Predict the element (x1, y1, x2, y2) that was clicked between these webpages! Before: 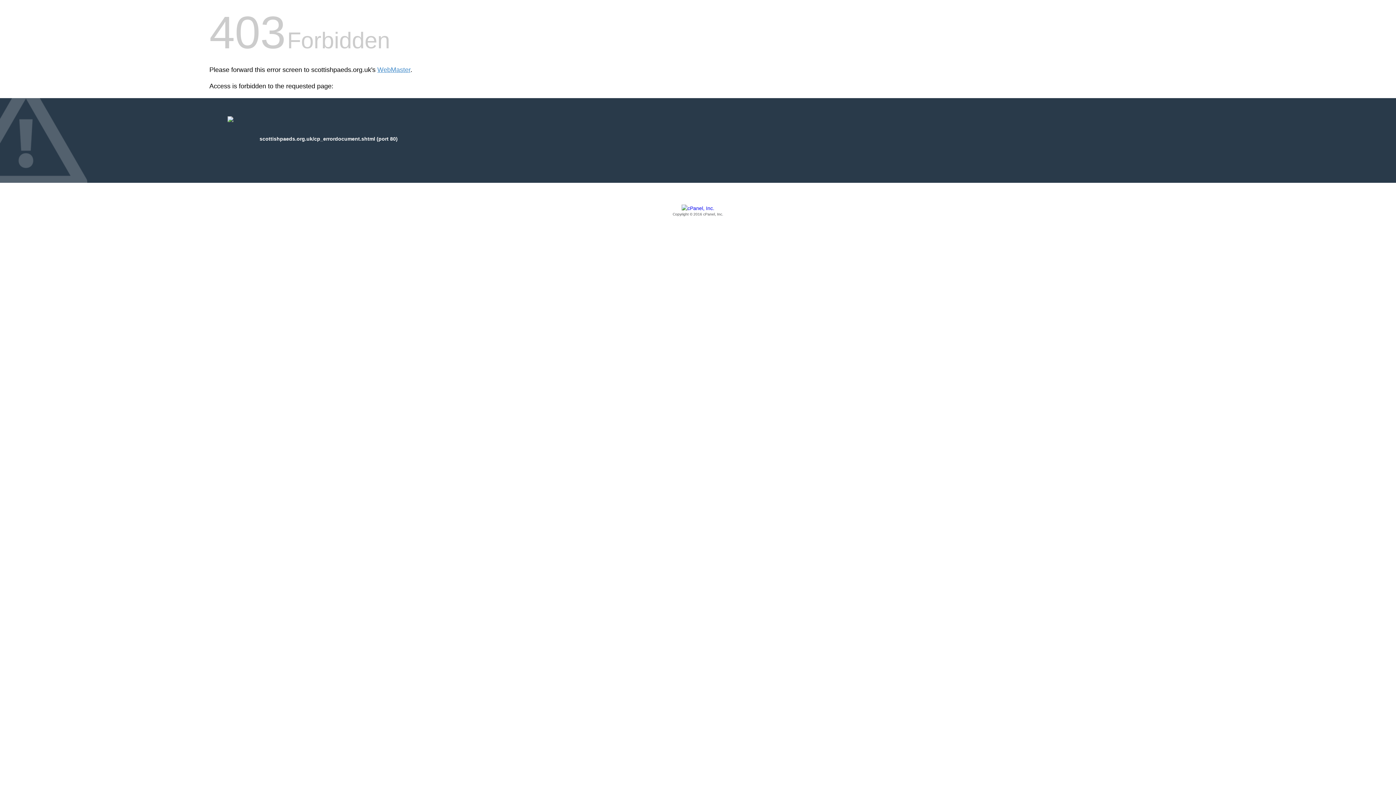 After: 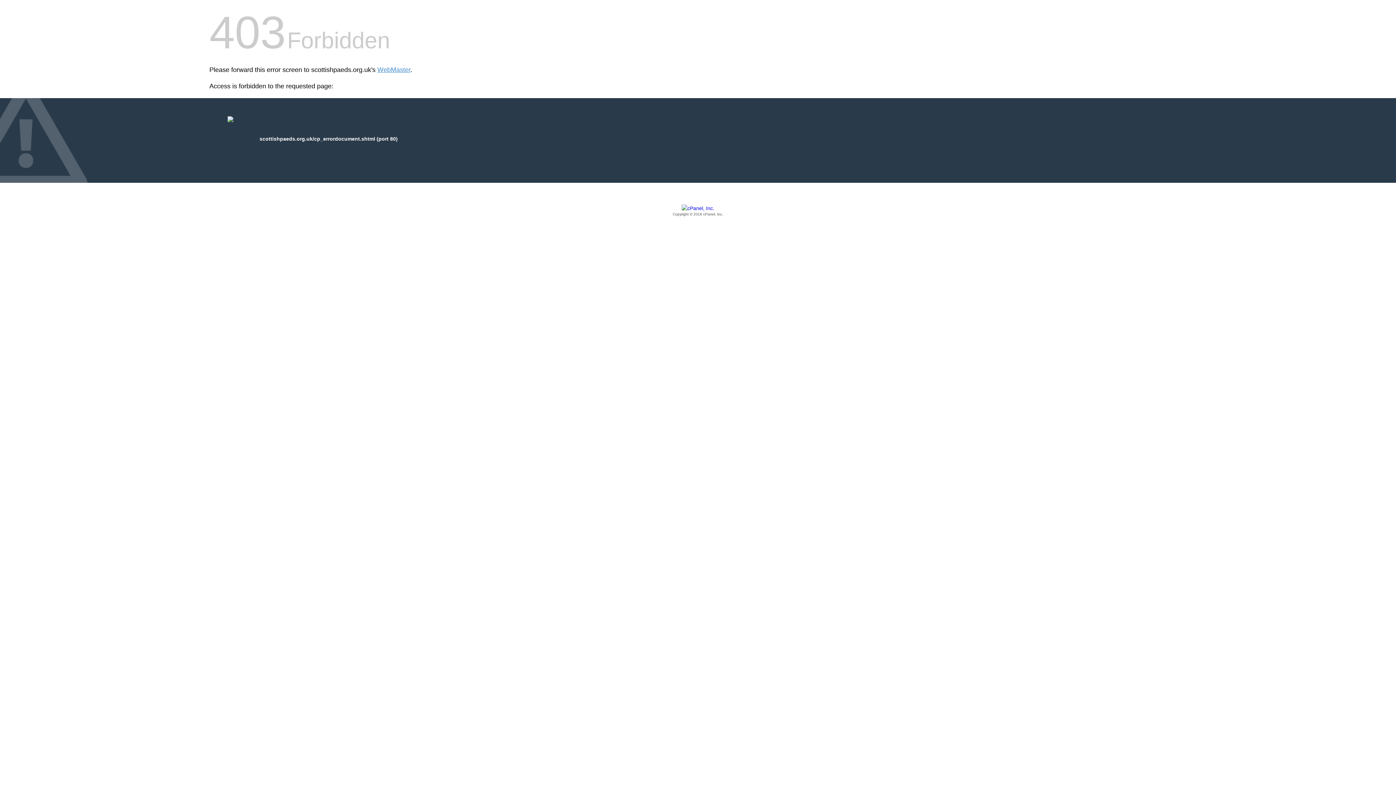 Action: bbox: (209, 205, 1186, 217) label: Copyright © 2016 cPanel, Inc.